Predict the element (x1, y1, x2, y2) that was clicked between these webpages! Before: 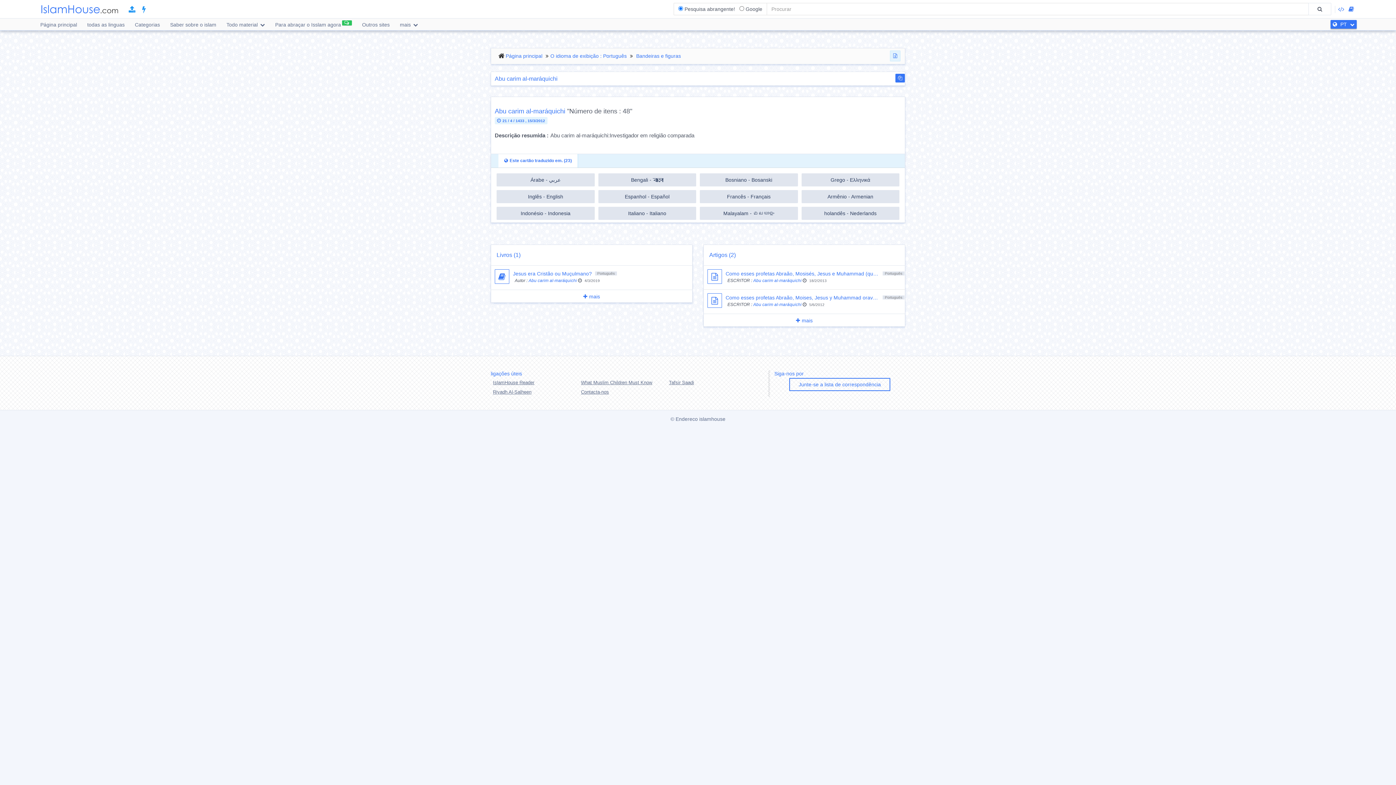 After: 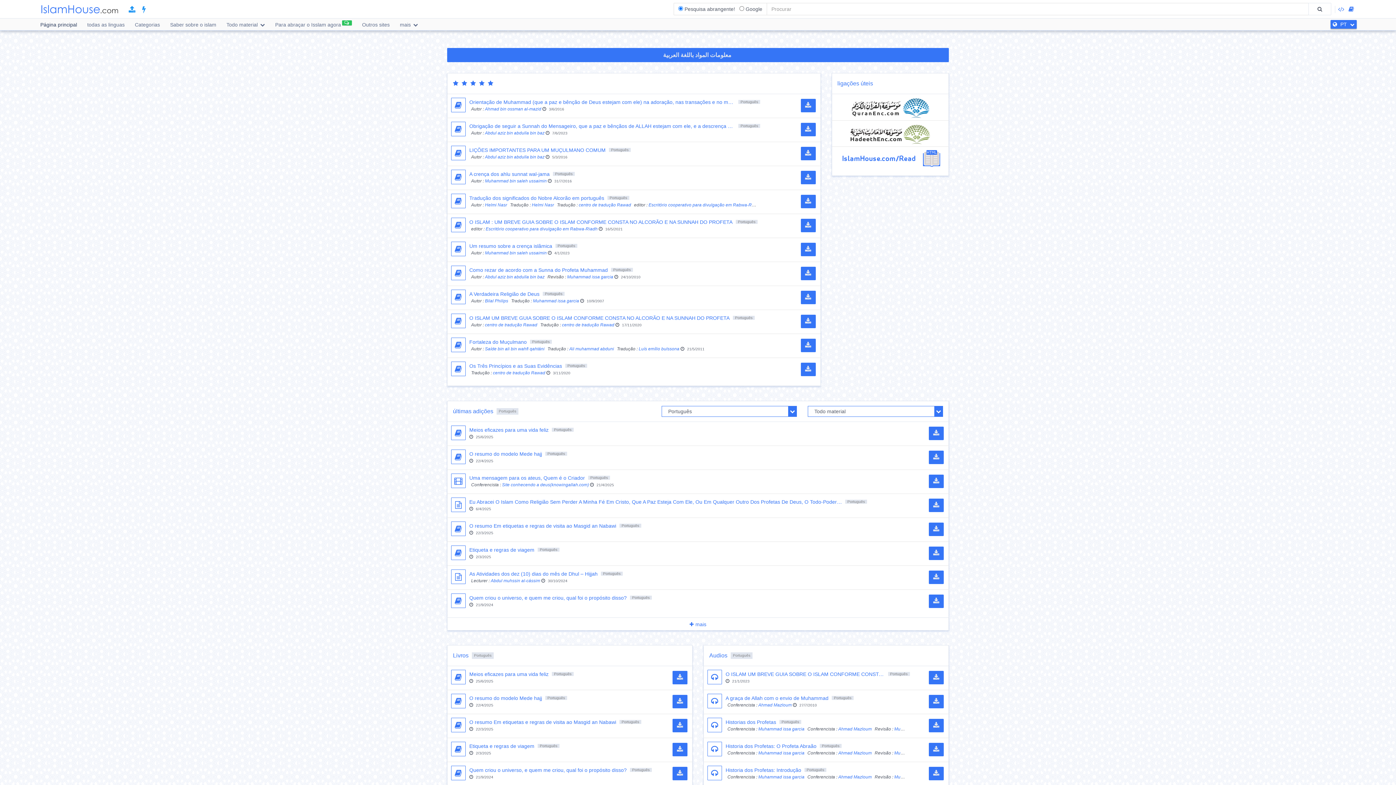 Action: label: Página principal bbox: (36, 18, 81, 30)